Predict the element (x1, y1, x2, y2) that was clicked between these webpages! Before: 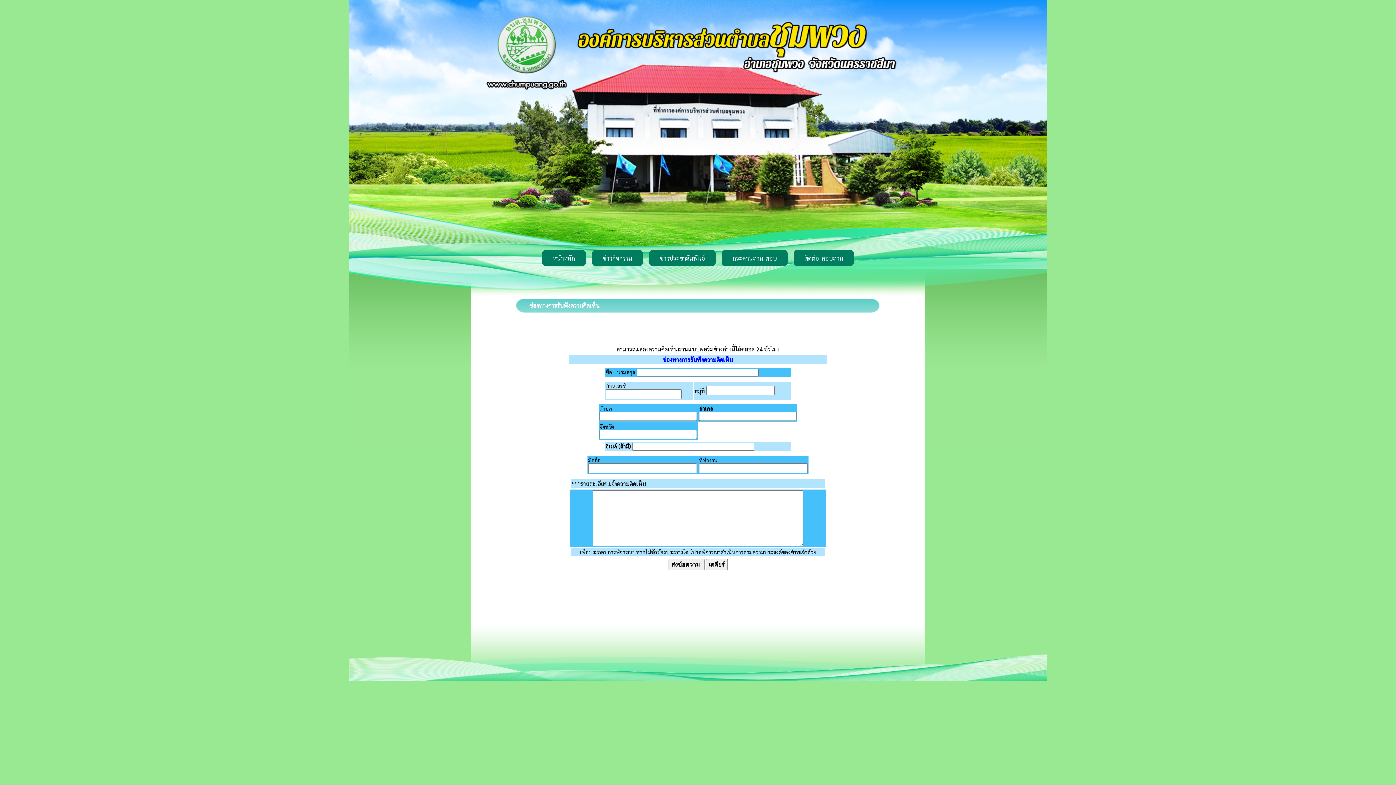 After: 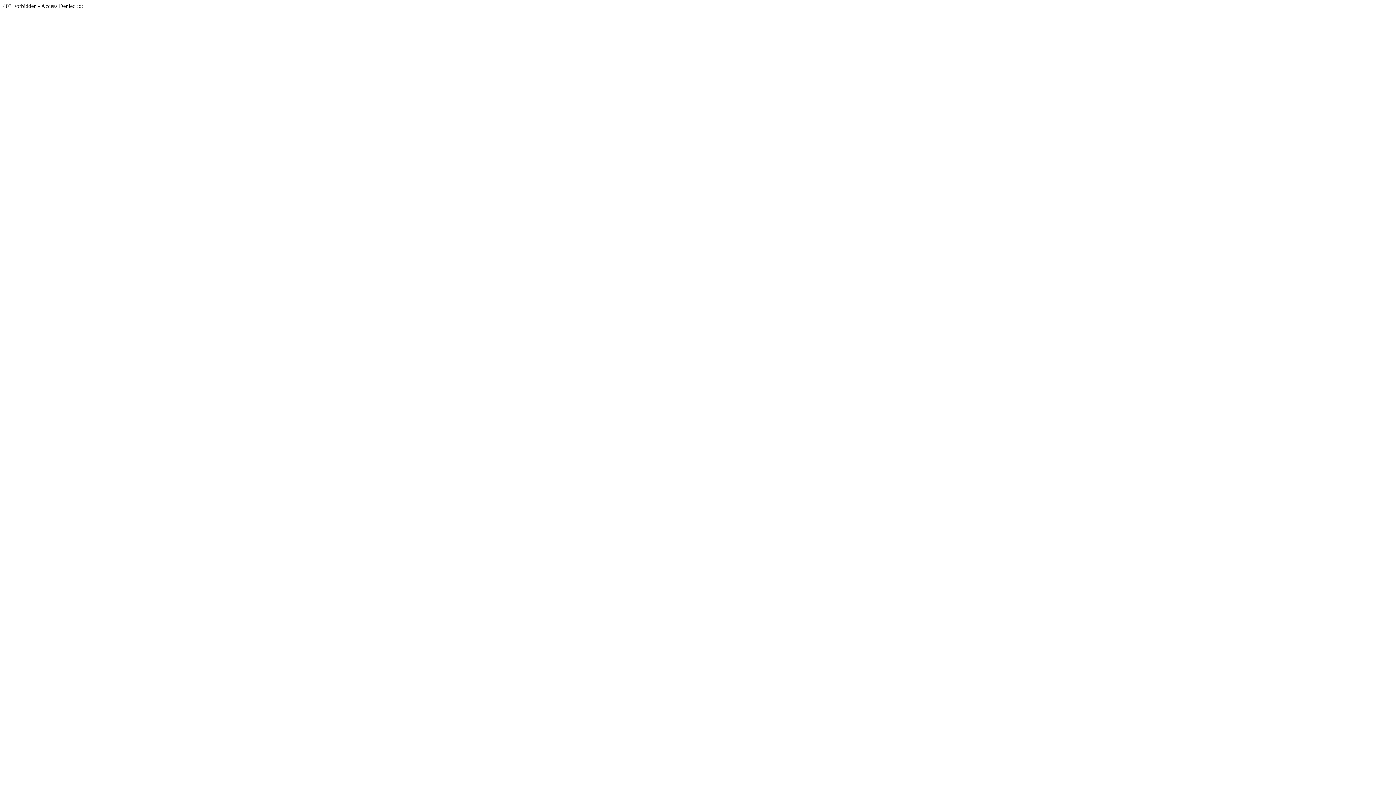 Action: label: กระดานถาม-ตอบ bbox: (721, 249, 788, 266)